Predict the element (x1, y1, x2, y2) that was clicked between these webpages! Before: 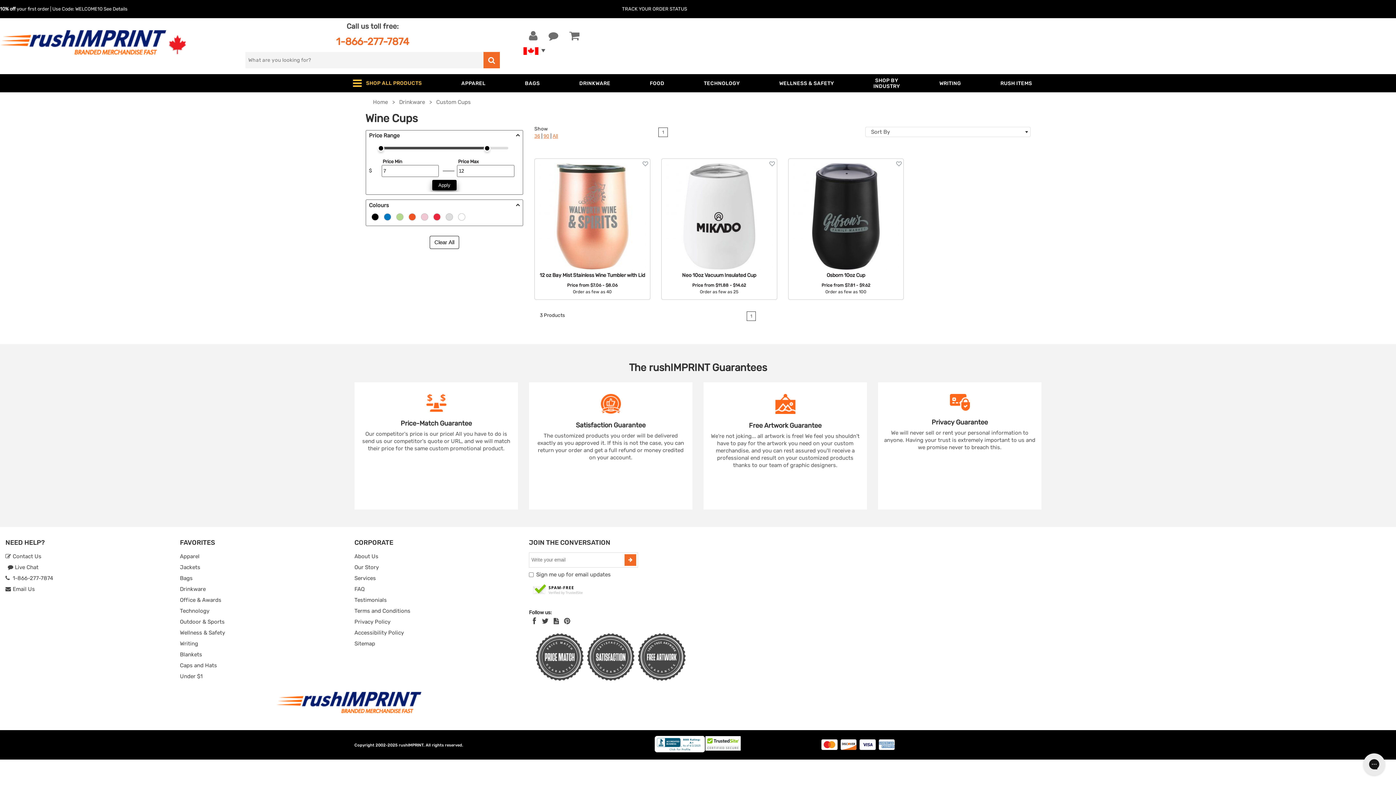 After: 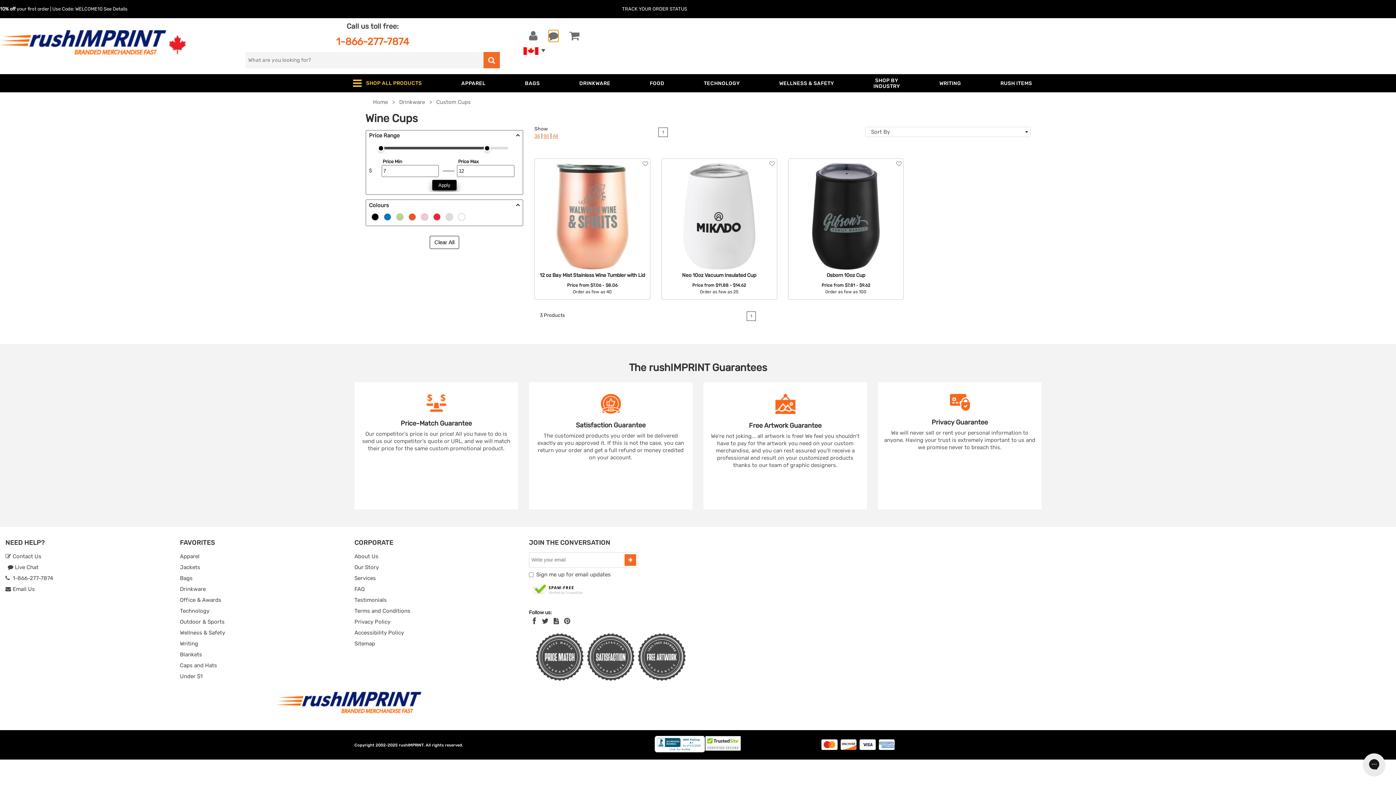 Action: bbox: (548, 30, 558, 41)